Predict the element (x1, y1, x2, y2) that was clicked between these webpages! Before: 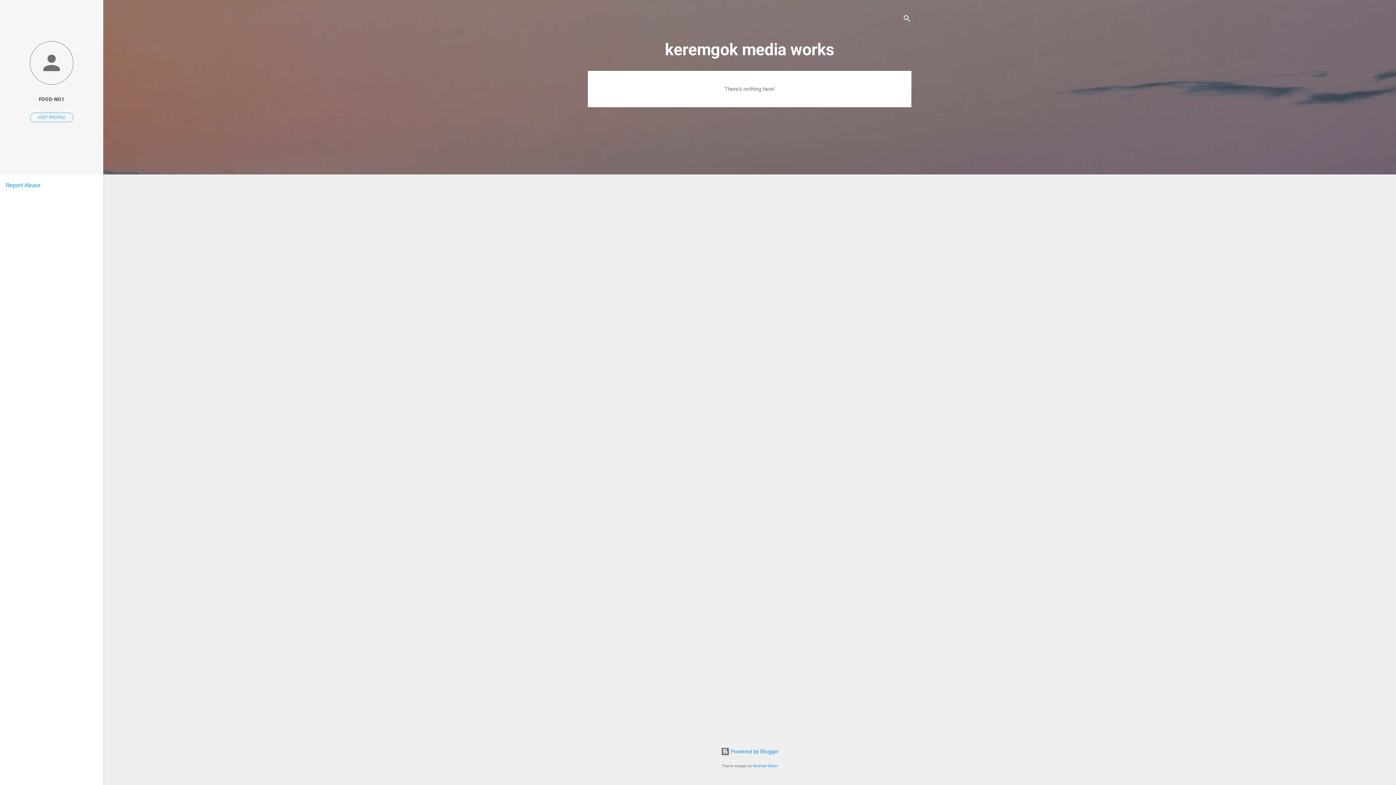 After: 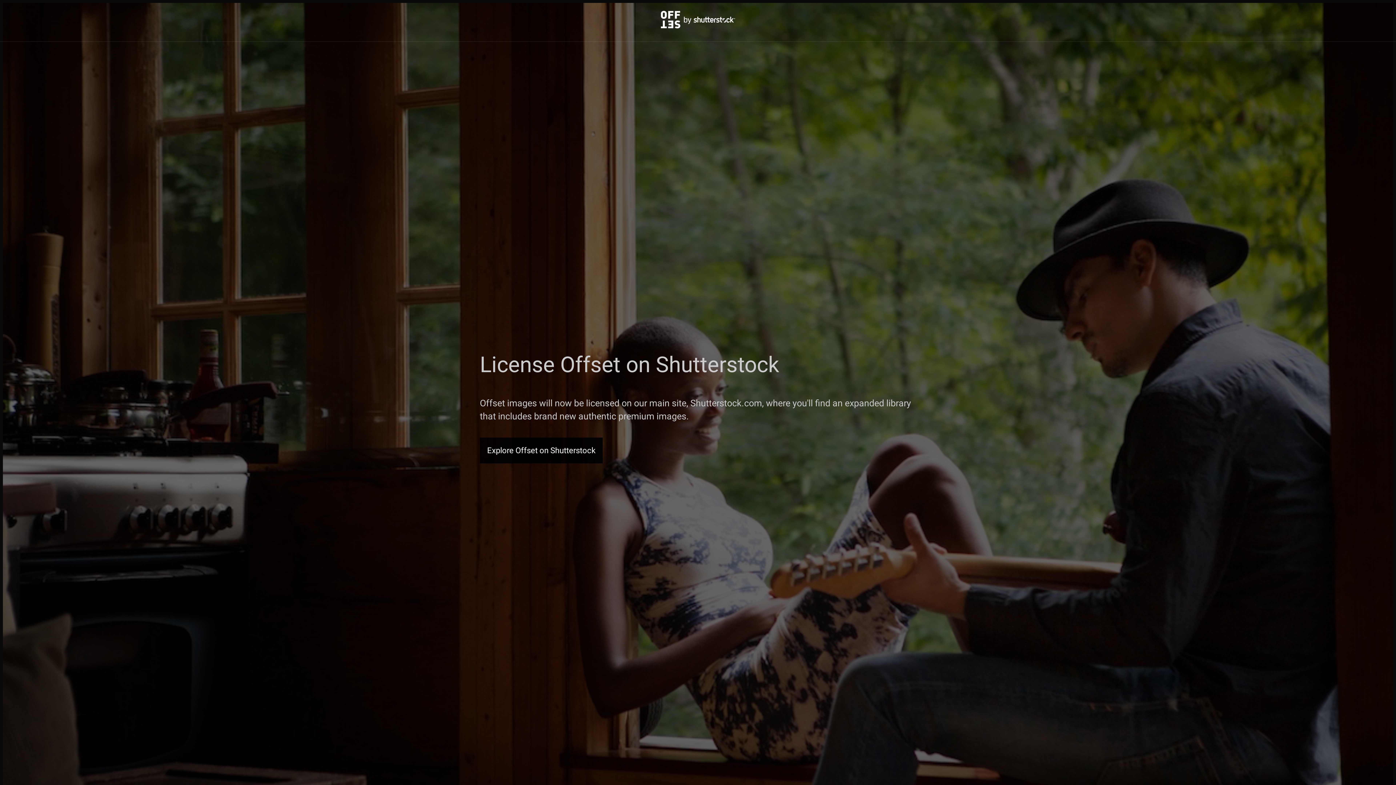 Action: label: Michael Elkan bbox: (753, 764, 778, 768)